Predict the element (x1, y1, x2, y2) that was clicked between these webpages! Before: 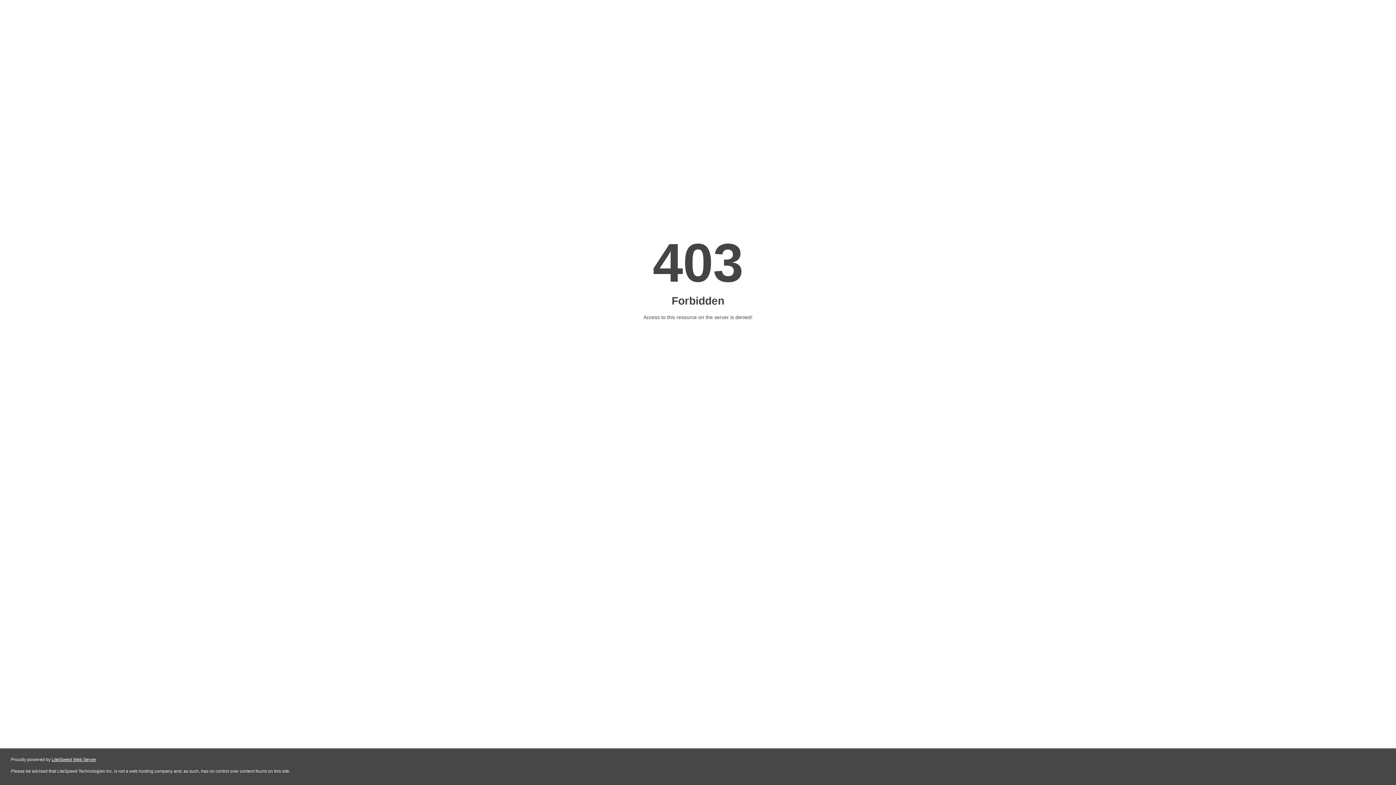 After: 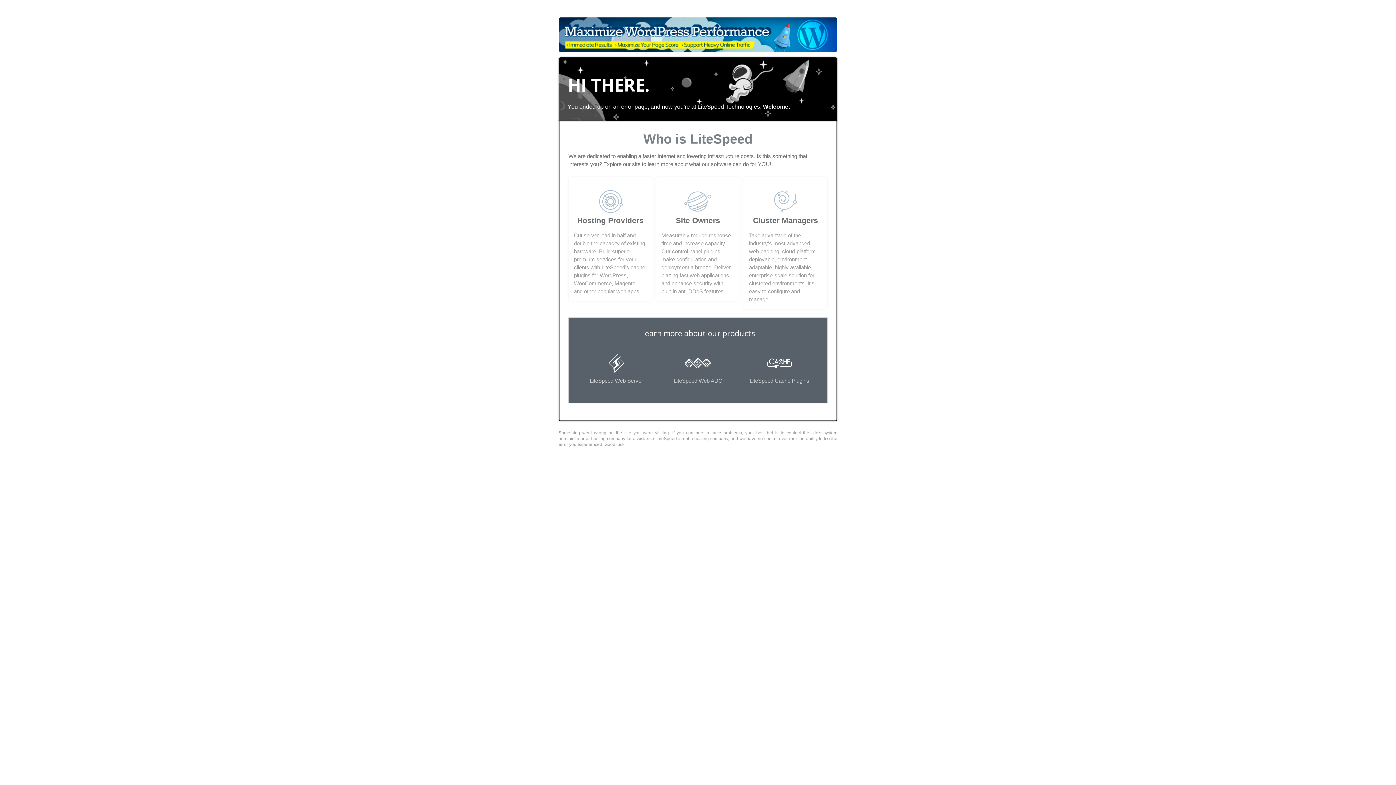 Action: label: LiteSpeed Web Server bbox: (51, 757, 96, 762)